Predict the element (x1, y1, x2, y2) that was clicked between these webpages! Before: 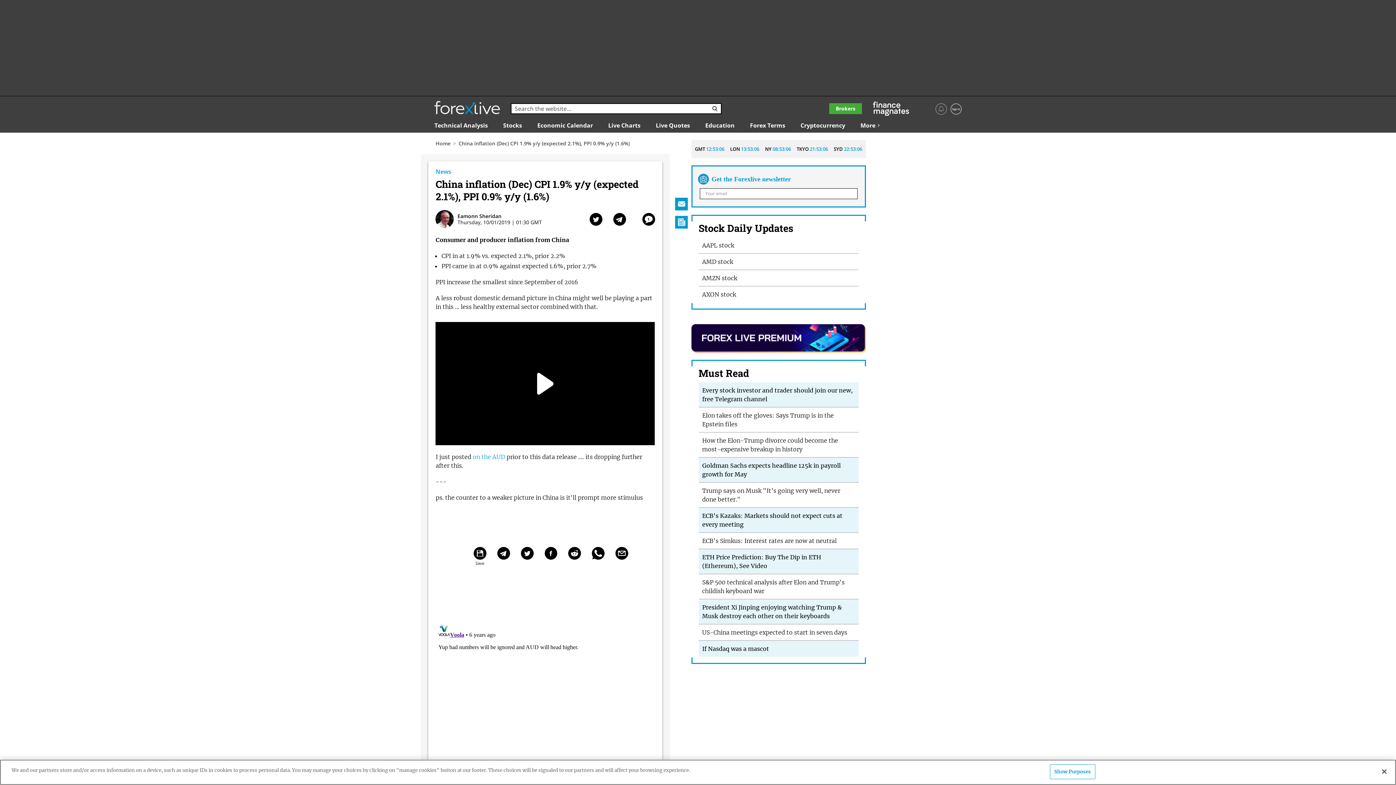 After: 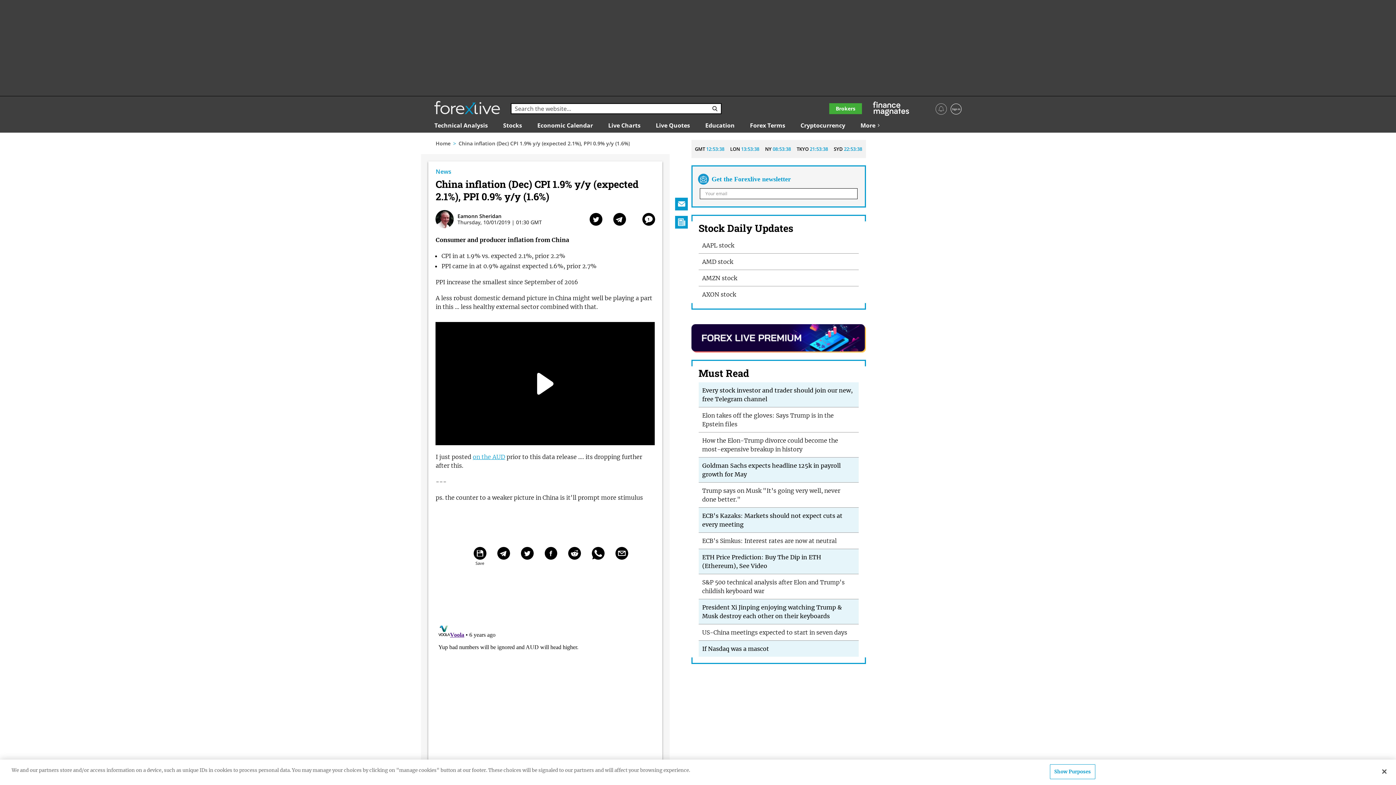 Action: label: on the AUD bbox: (472, 453, 505, 460)